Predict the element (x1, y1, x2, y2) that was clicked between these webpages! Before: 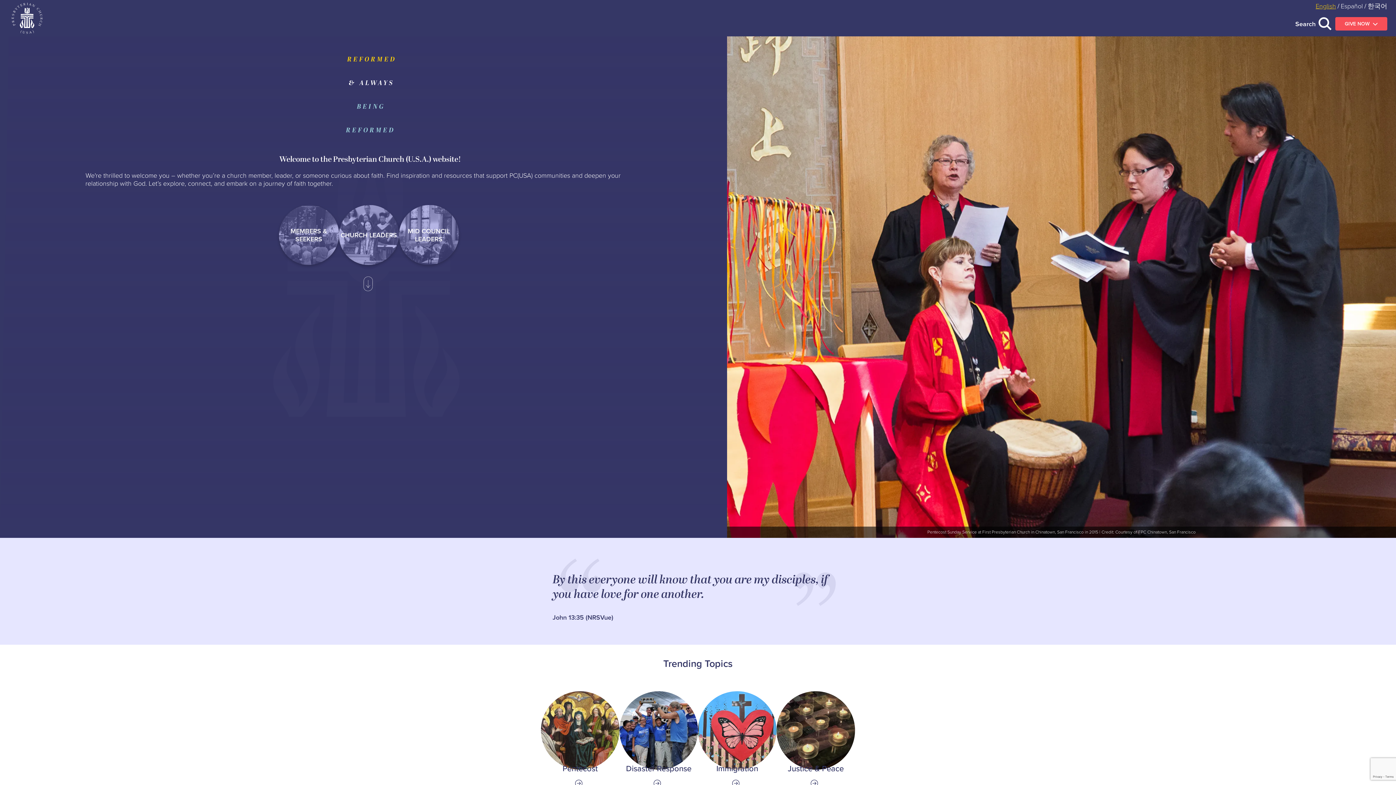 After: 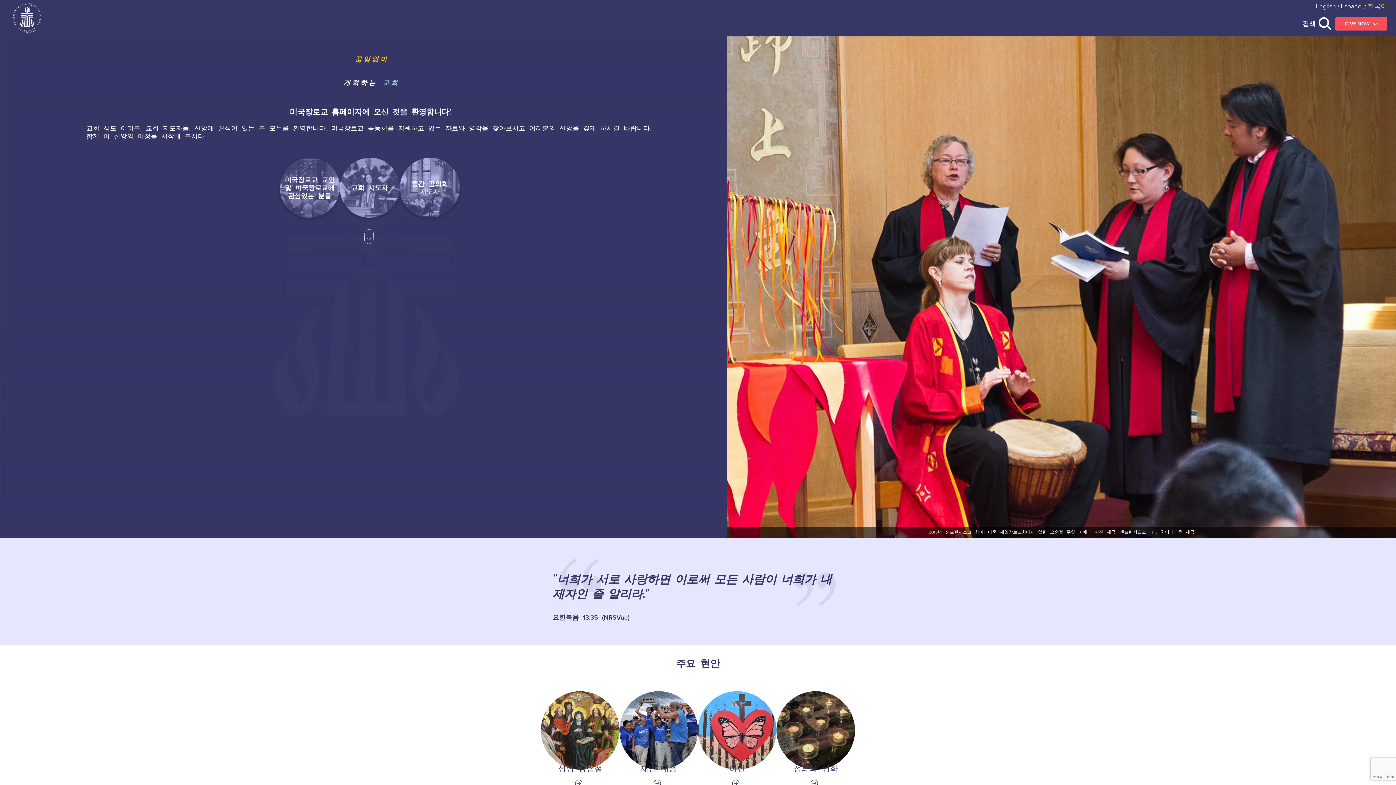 Action: bbox: (1368, 1, 1387, 10) label: 한국어